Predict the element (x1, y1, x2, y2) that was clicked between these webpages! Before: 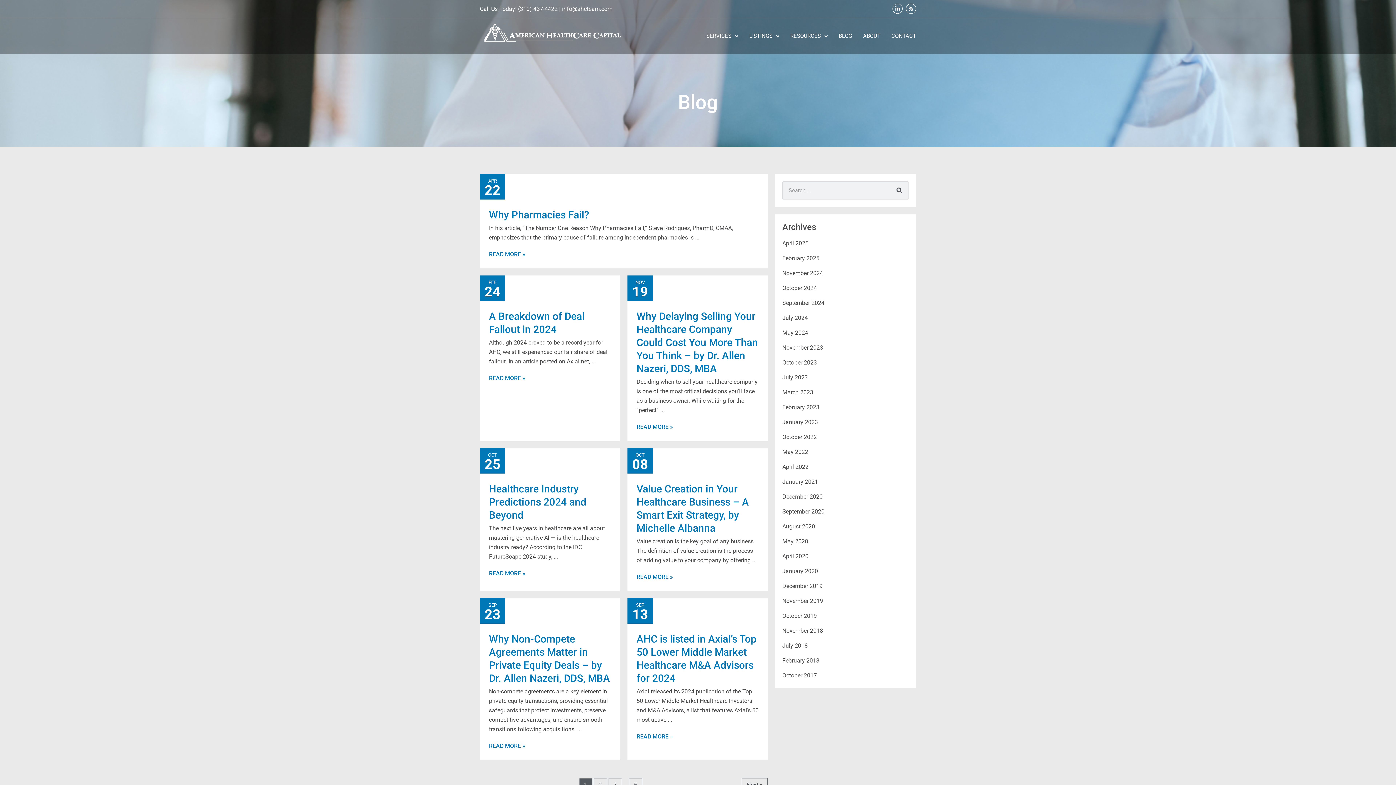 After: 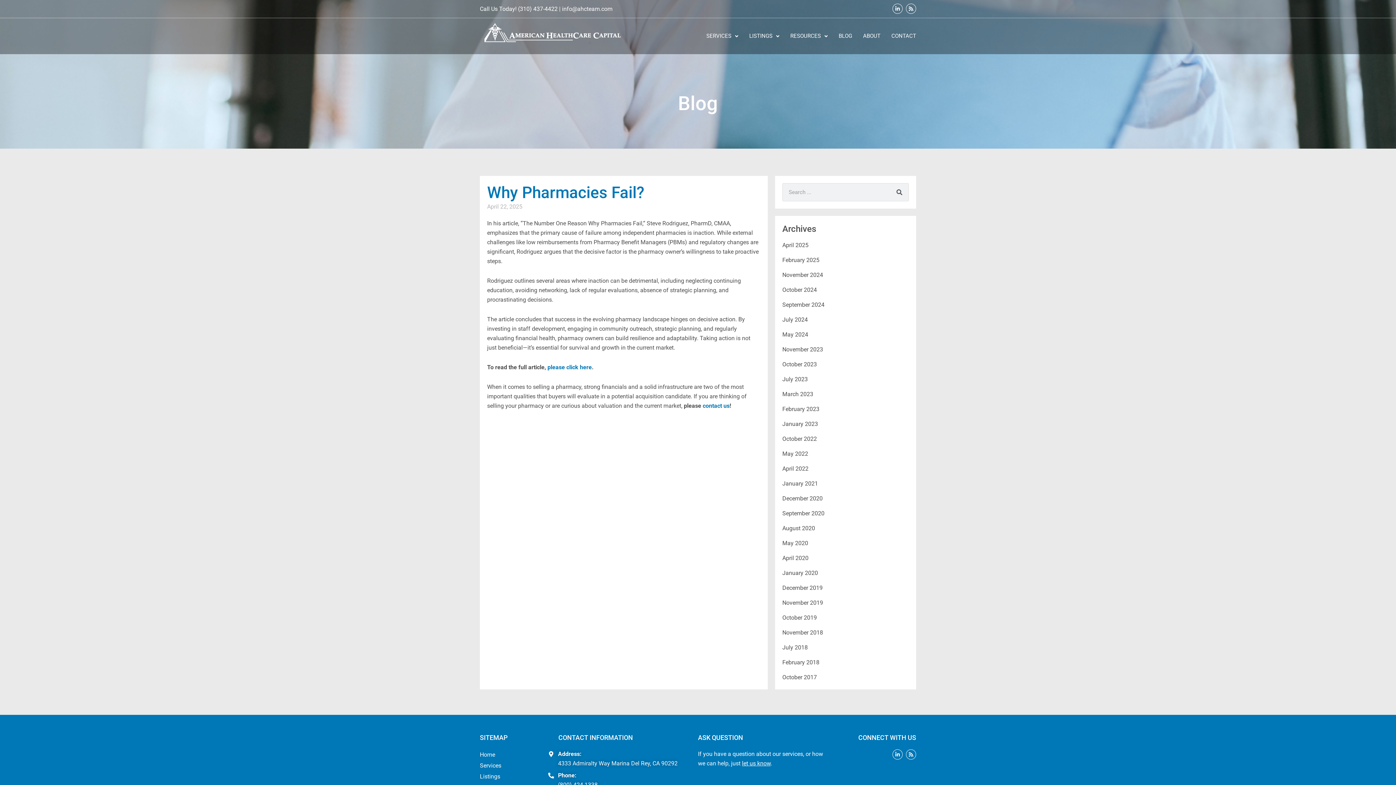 Action: label: Why Pharmacies Fail? bbox: (489, 209, 589, 221)